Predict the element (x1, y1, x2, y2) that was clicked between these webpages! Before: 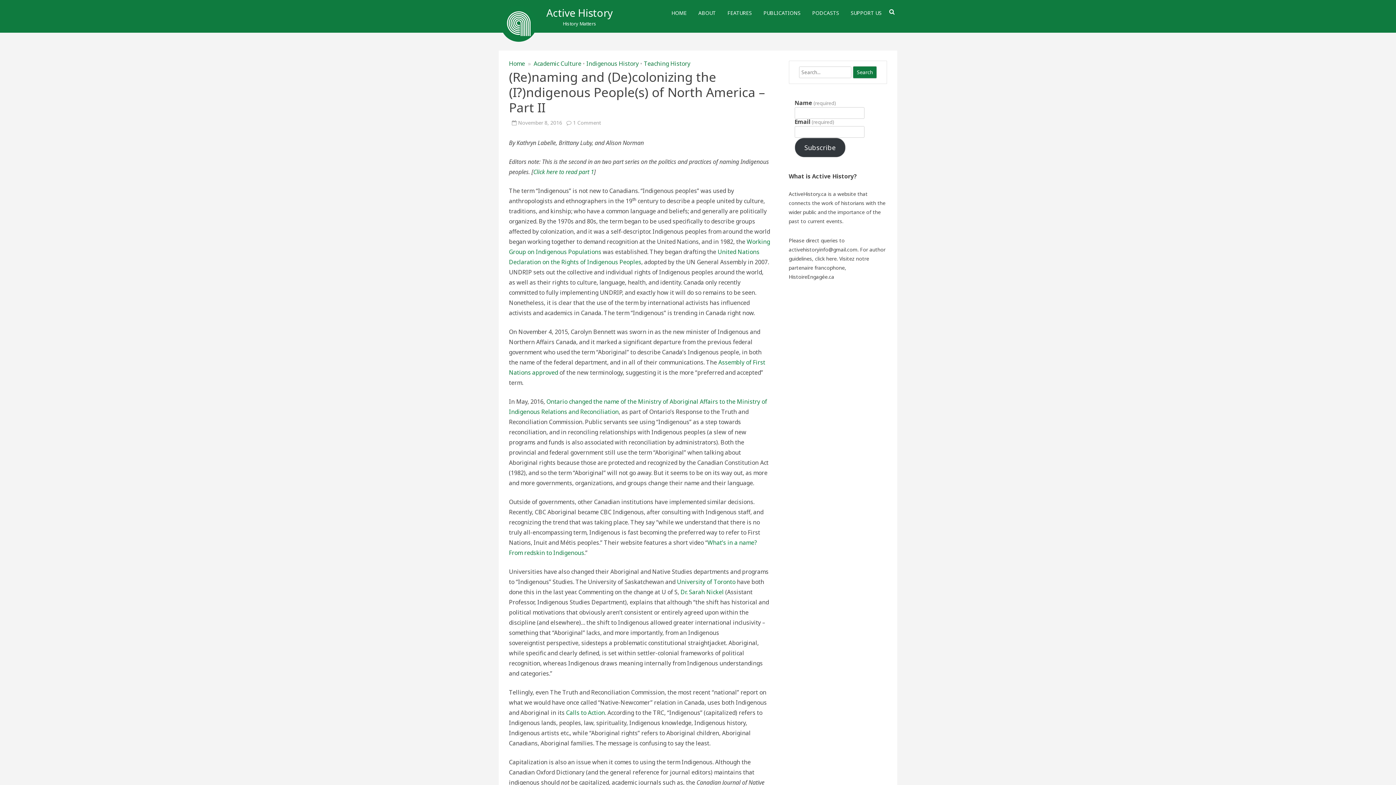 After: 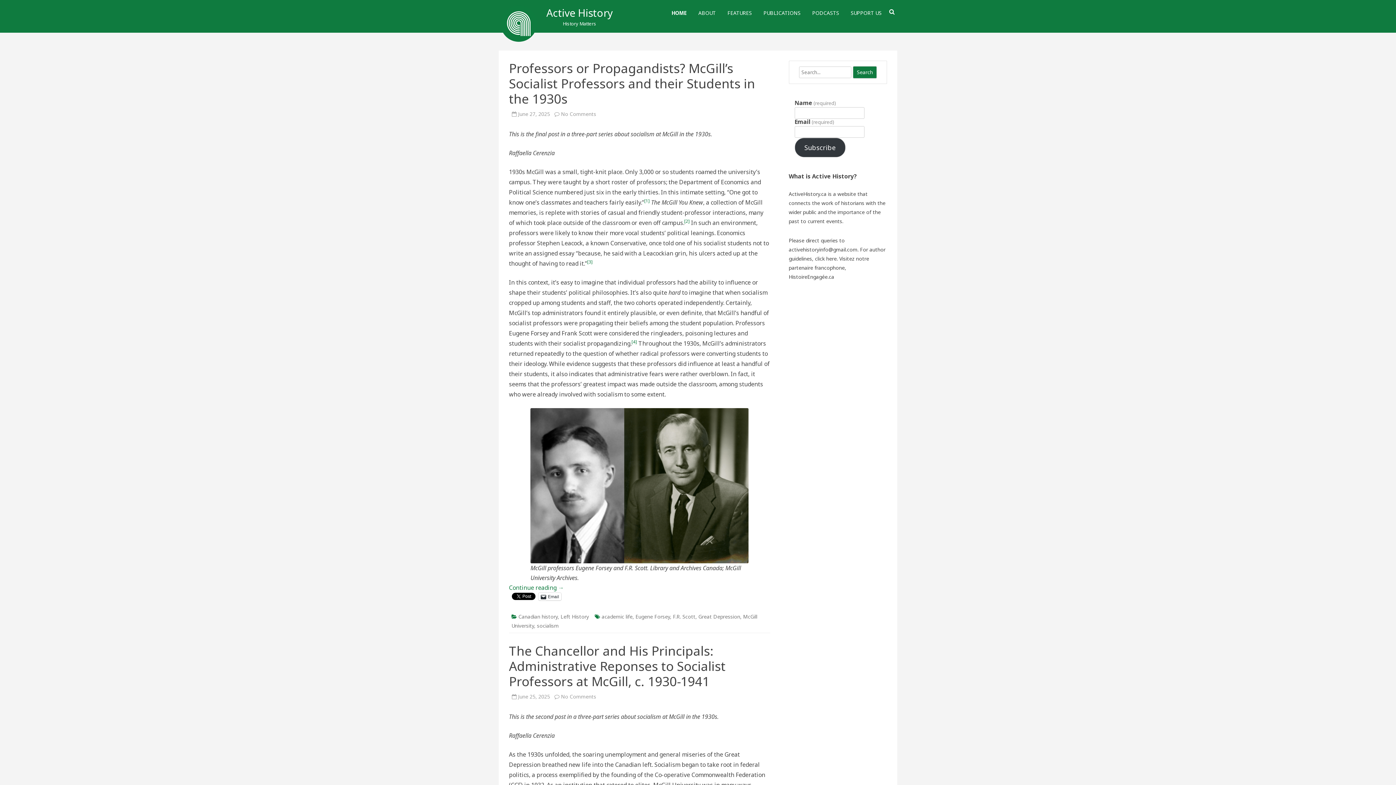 Action: label: HOME bbox: (671, 3, 686, 22)